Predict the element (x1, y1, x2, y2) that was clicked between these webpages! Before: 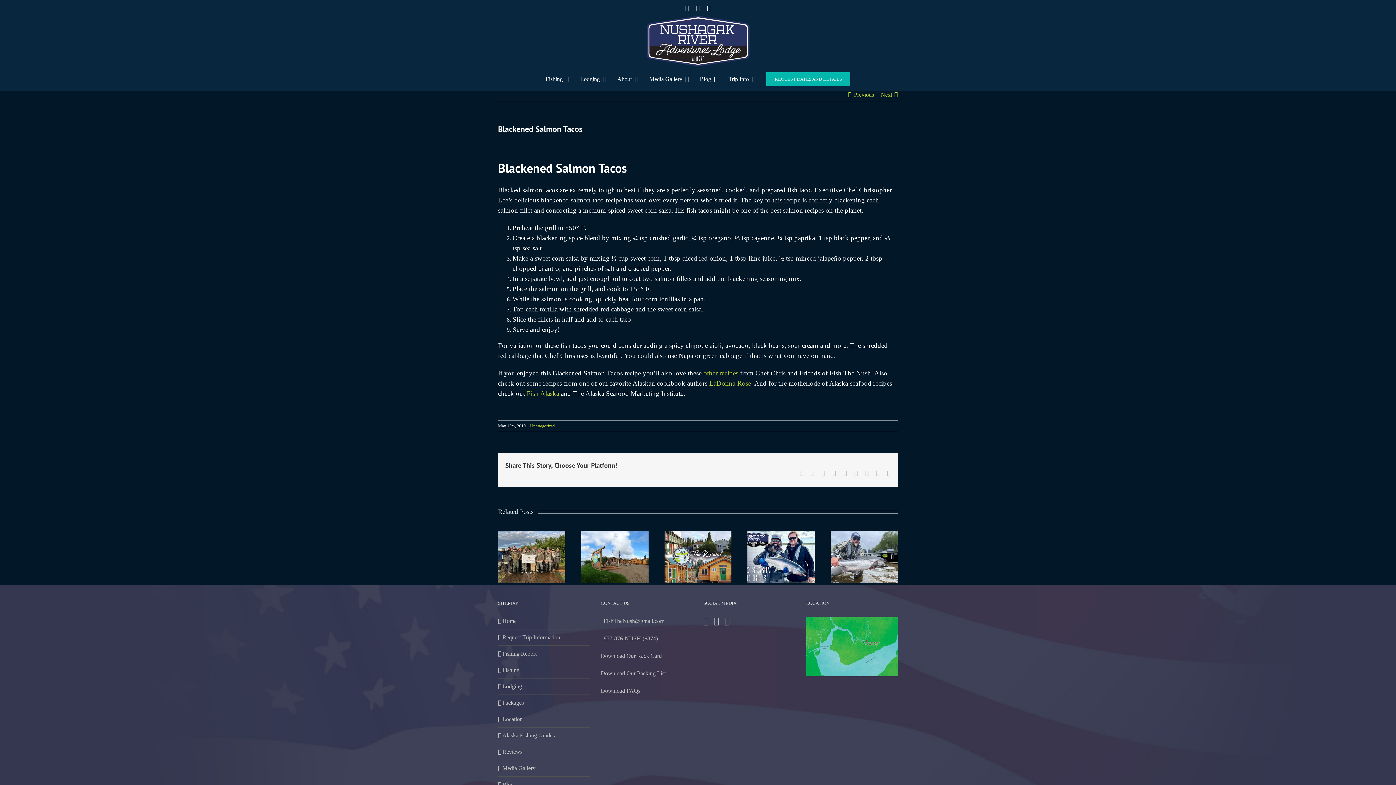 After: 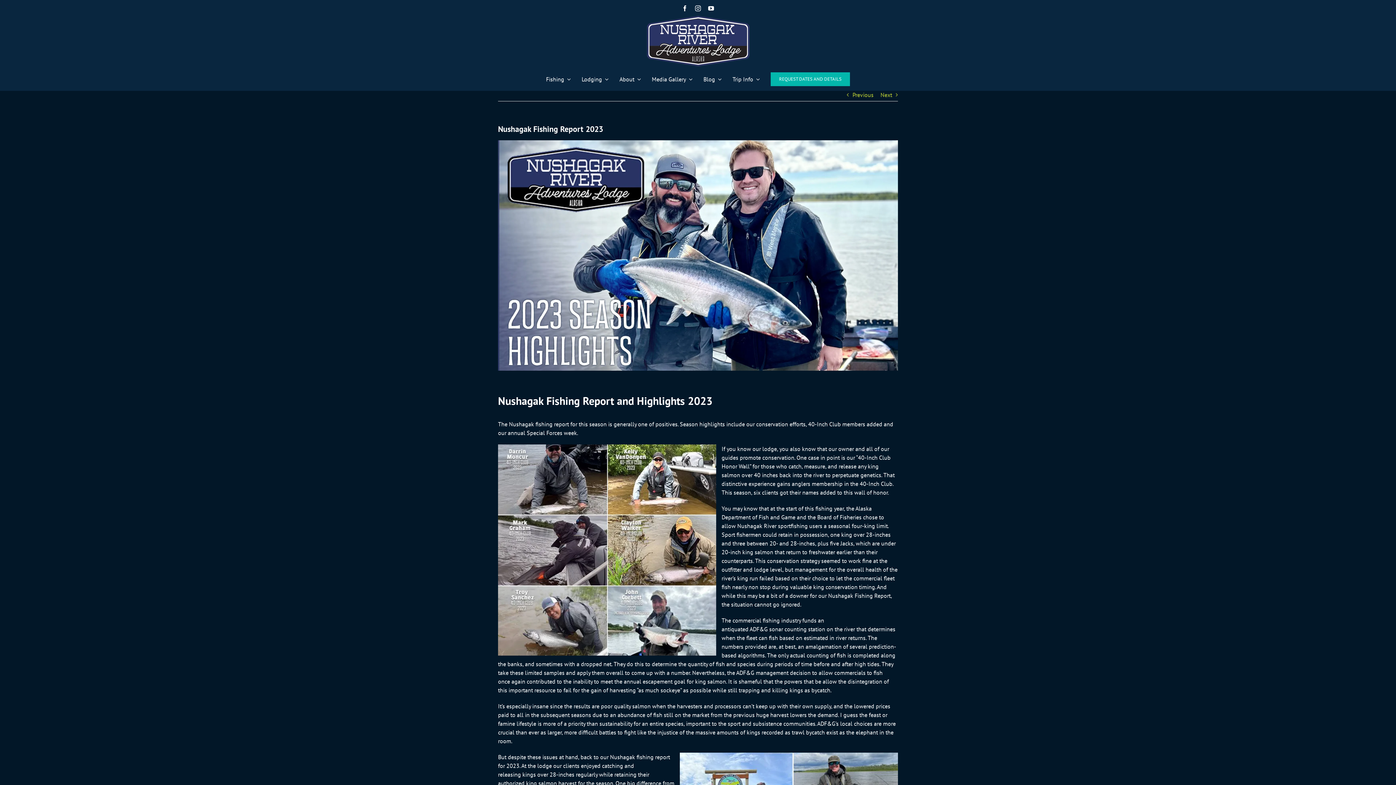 Action: bbox: (747, 531, 814, 537) label: Nushagak Fishing Report 2023